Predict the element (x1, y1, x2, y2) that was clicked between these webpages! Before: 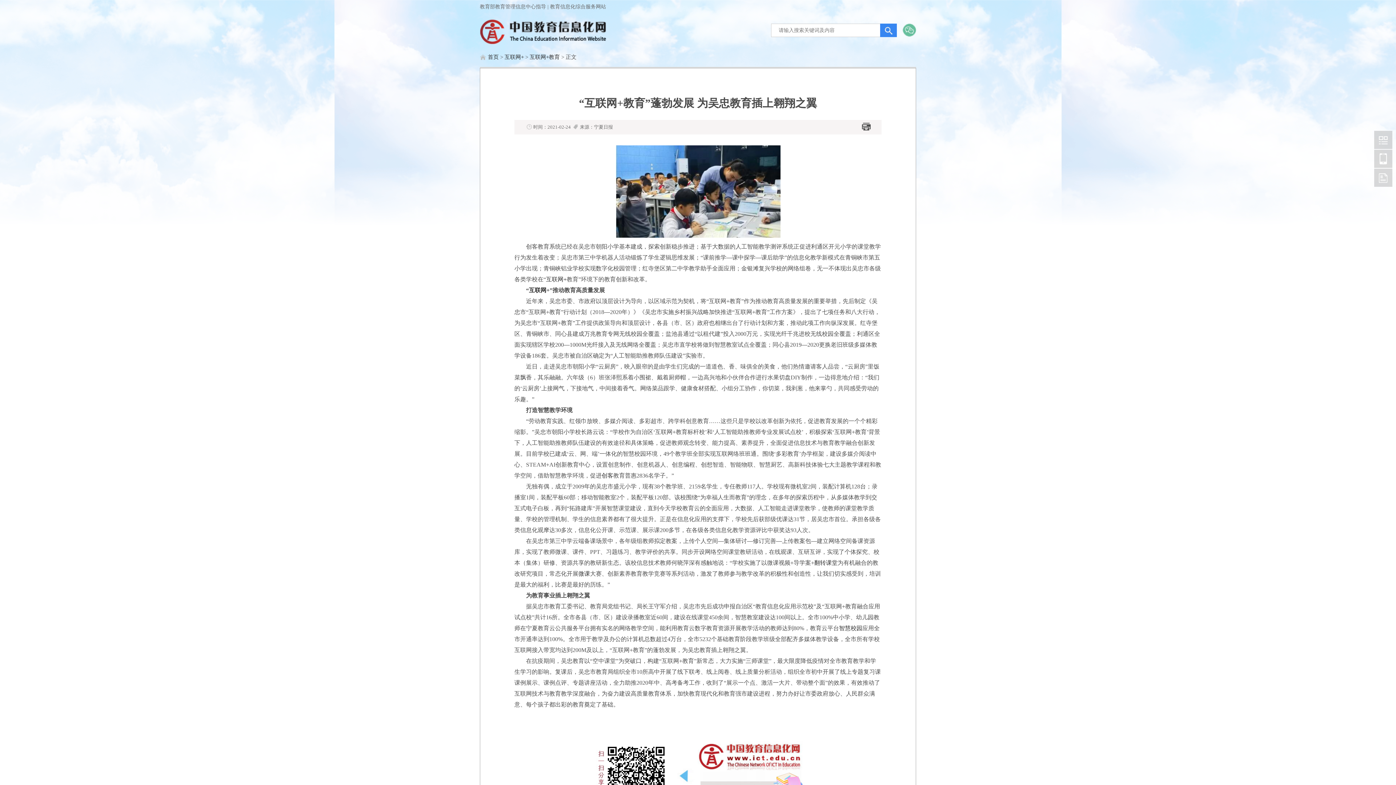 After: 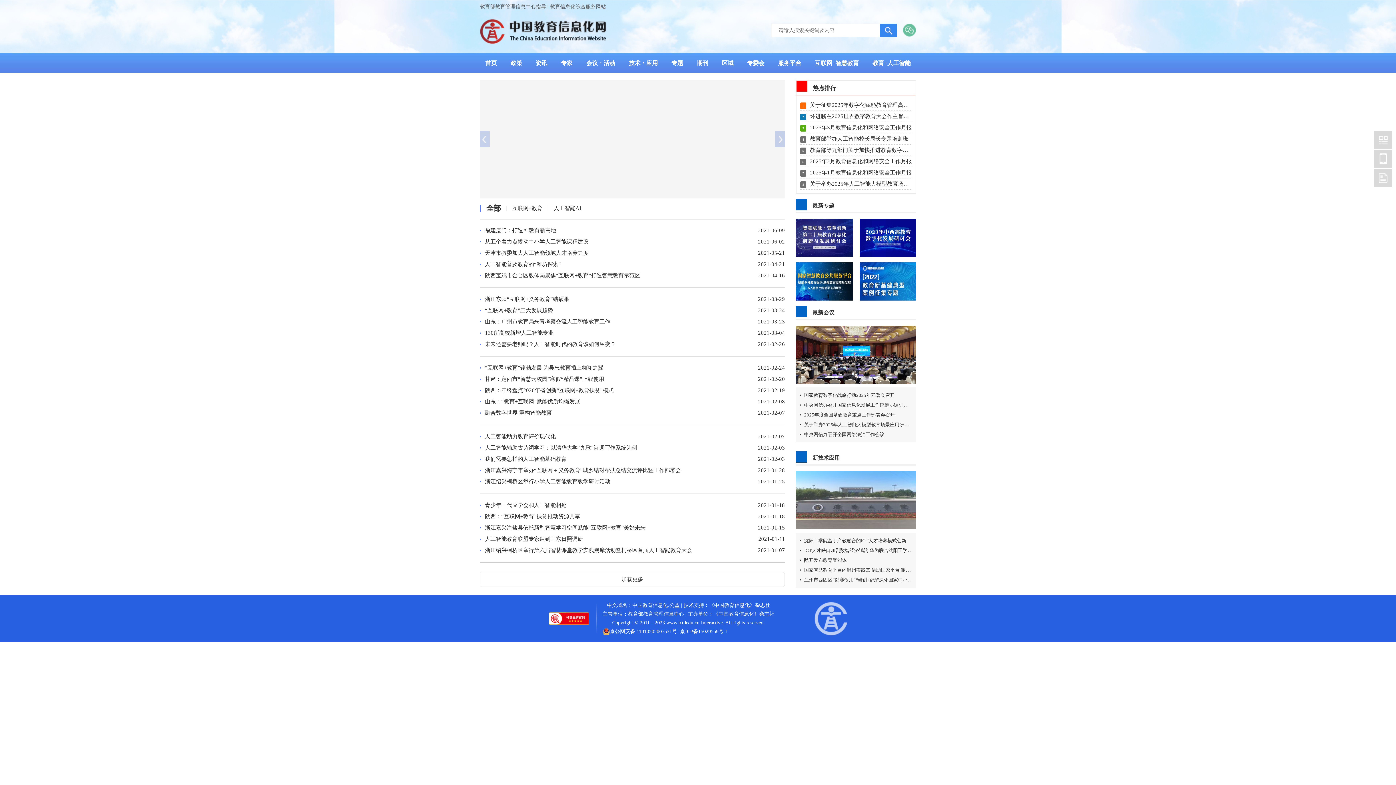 Action: bbox: (504, 54, 524, 60) label: 互联网+